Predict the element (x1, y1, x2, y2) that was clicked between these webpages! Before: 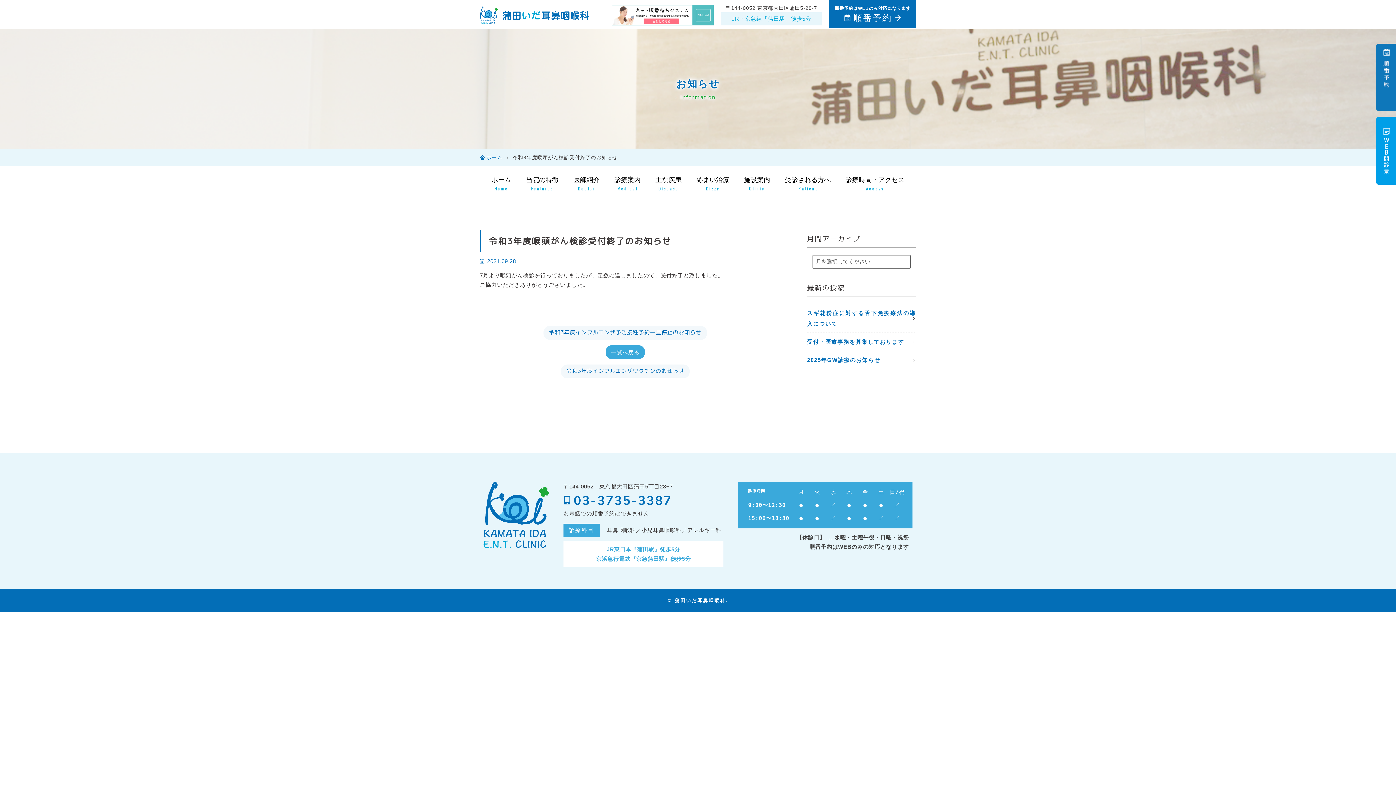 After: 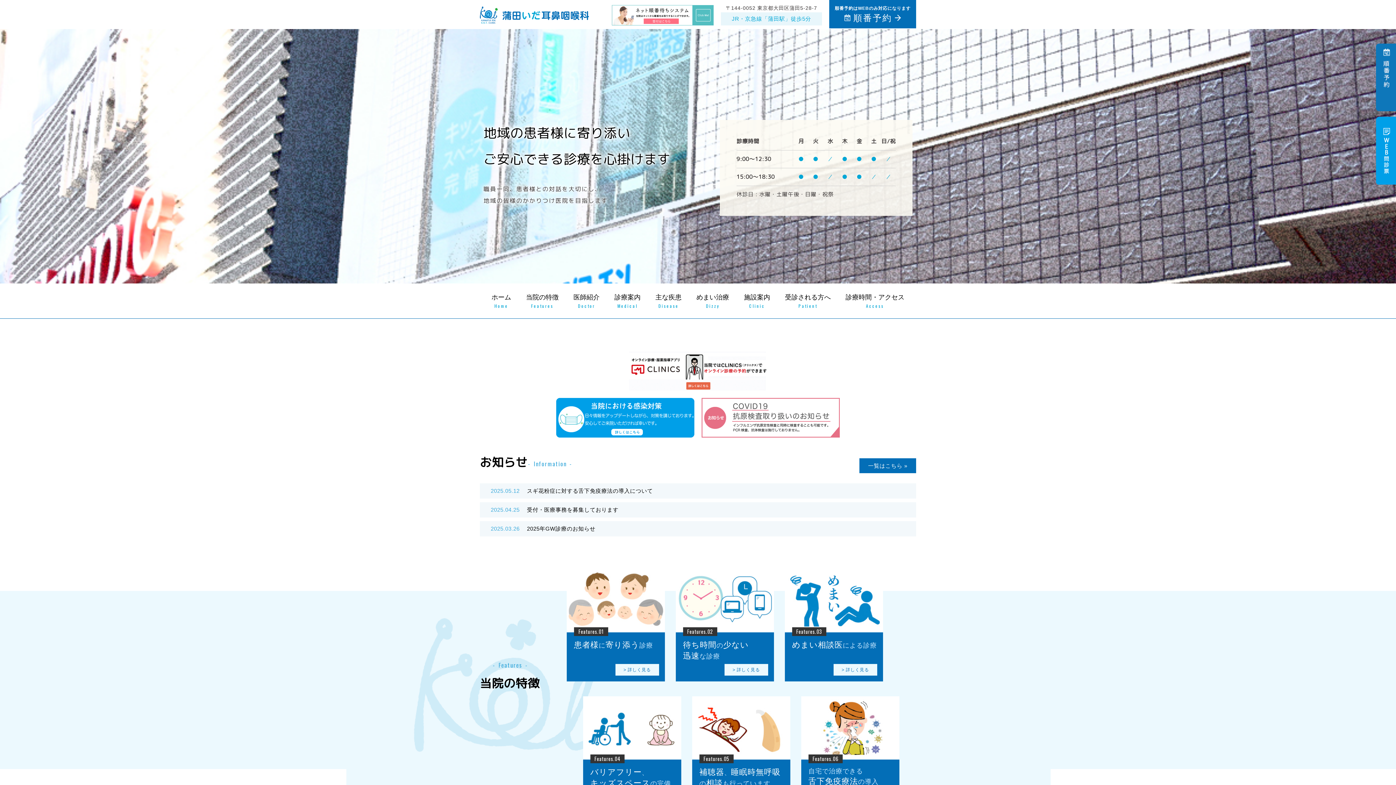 Action: bbox: (480, 15, 589, 21)